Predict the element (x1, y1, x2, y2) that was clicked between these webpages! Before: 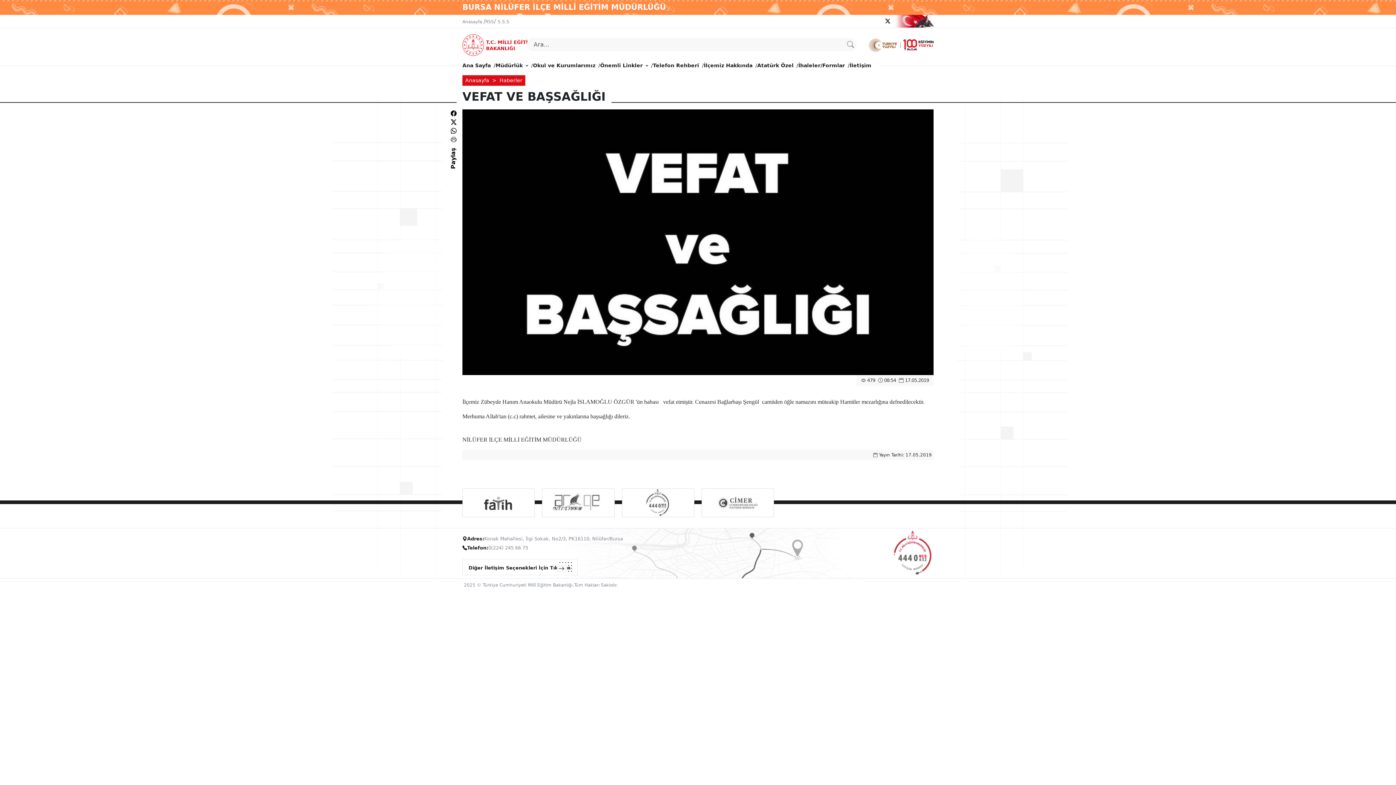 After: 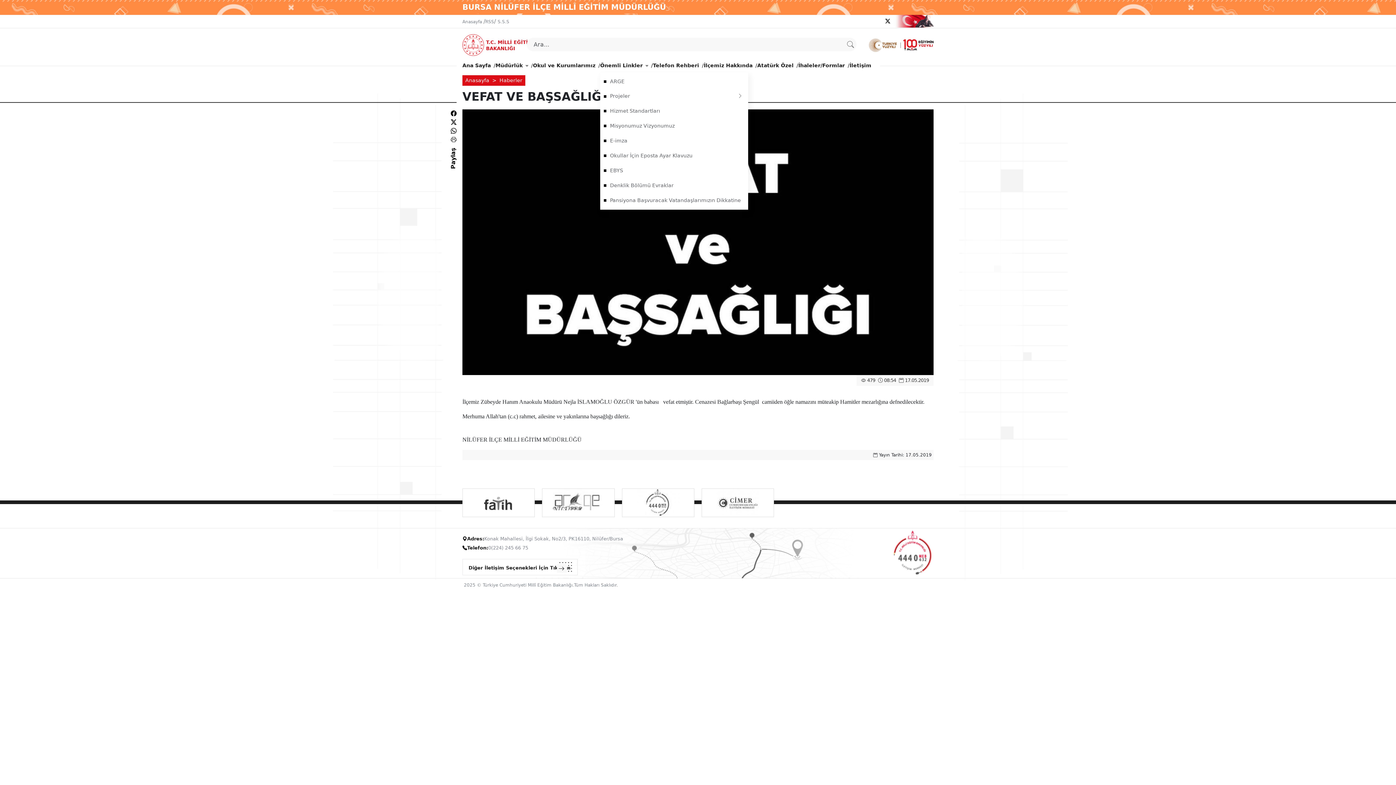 Action: bbox: (600, 58, 648, 72) label: Önemli Linkler